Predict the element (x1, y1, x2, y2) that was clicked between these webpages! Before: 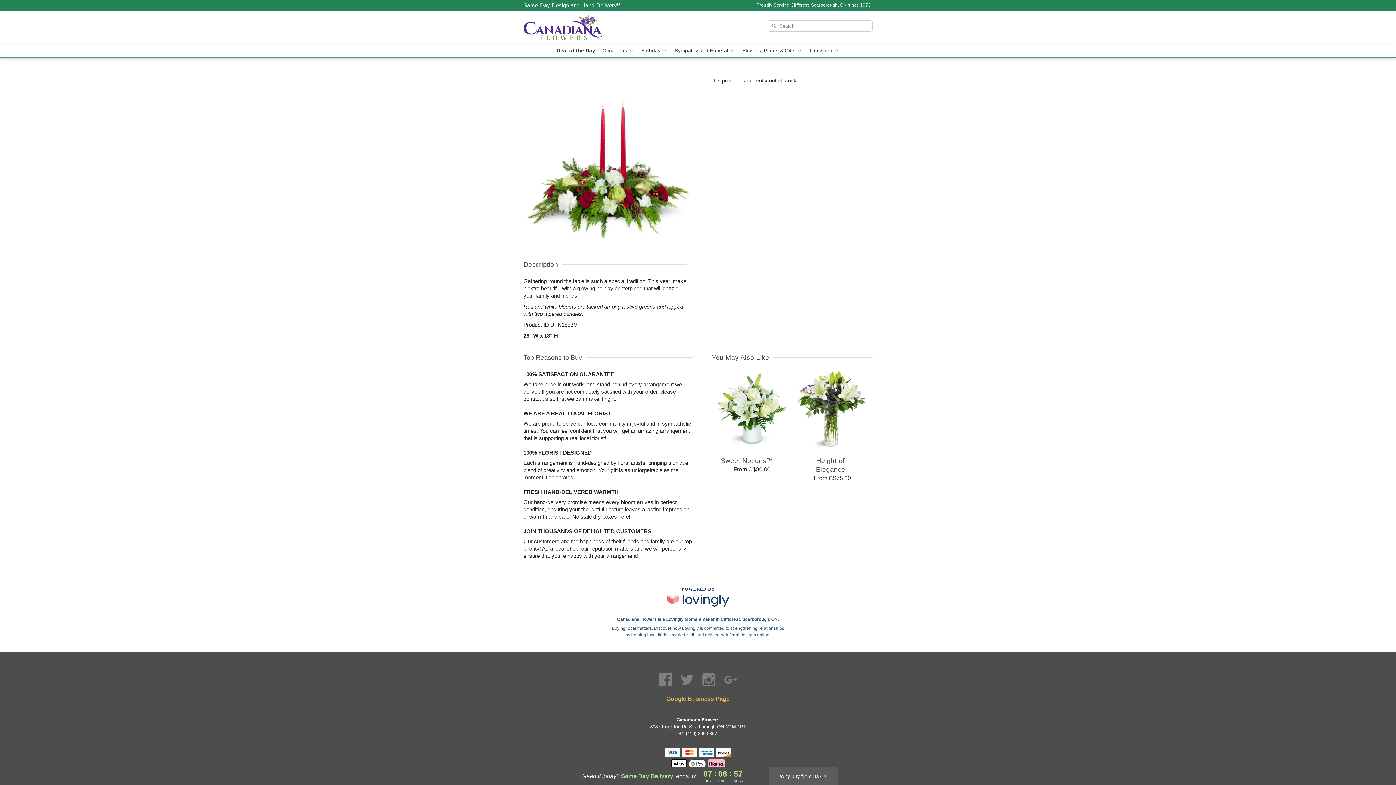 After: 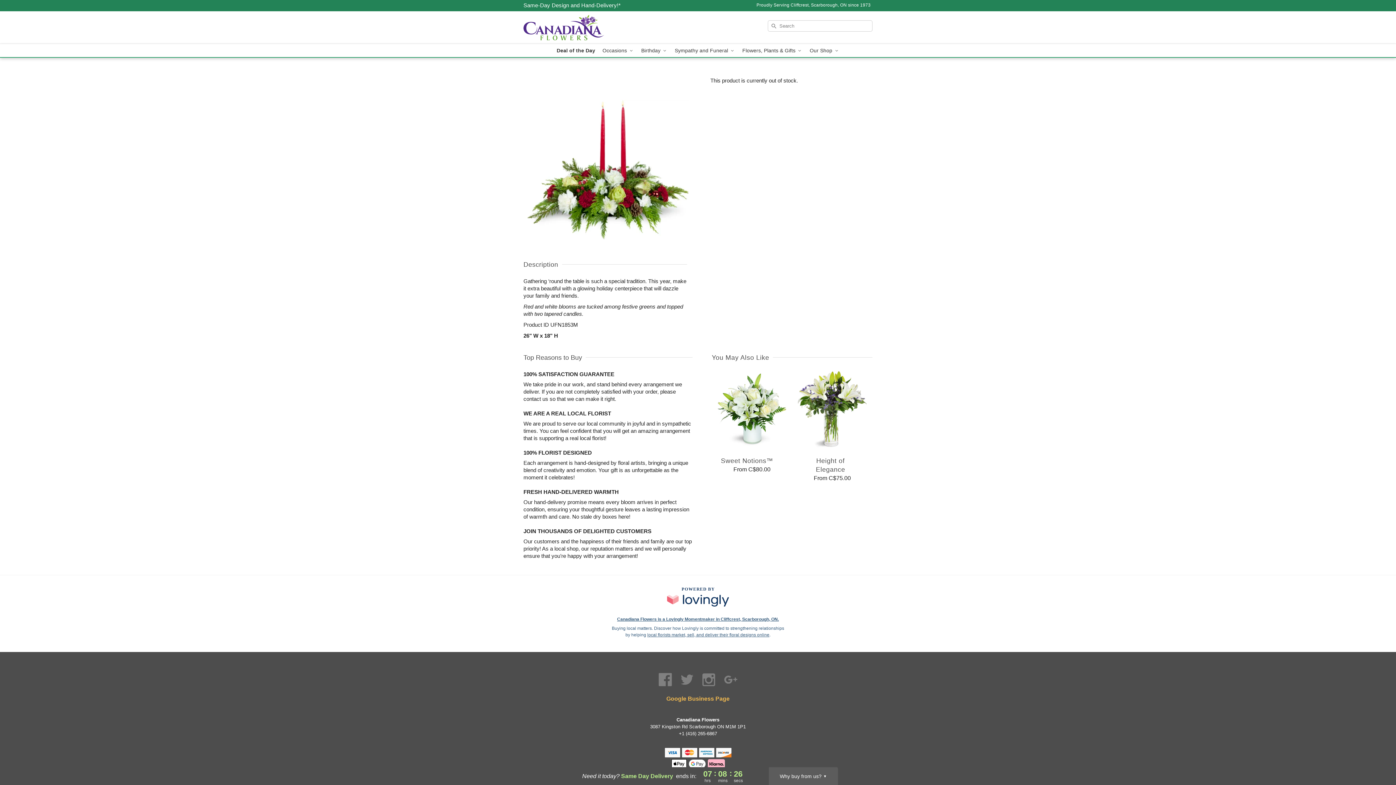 Action: label: Canadiana Flowers Profile bbox: (617, 617, 779, 622)